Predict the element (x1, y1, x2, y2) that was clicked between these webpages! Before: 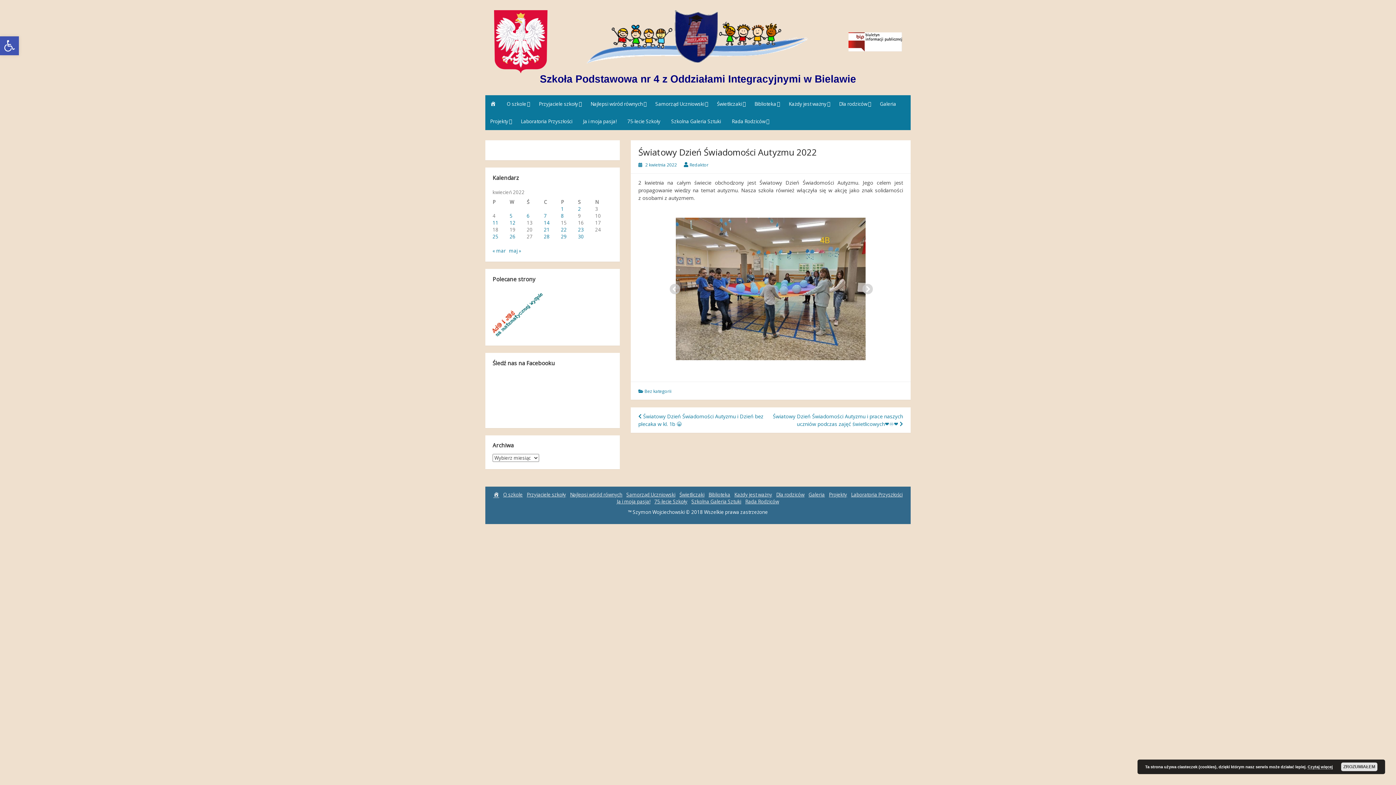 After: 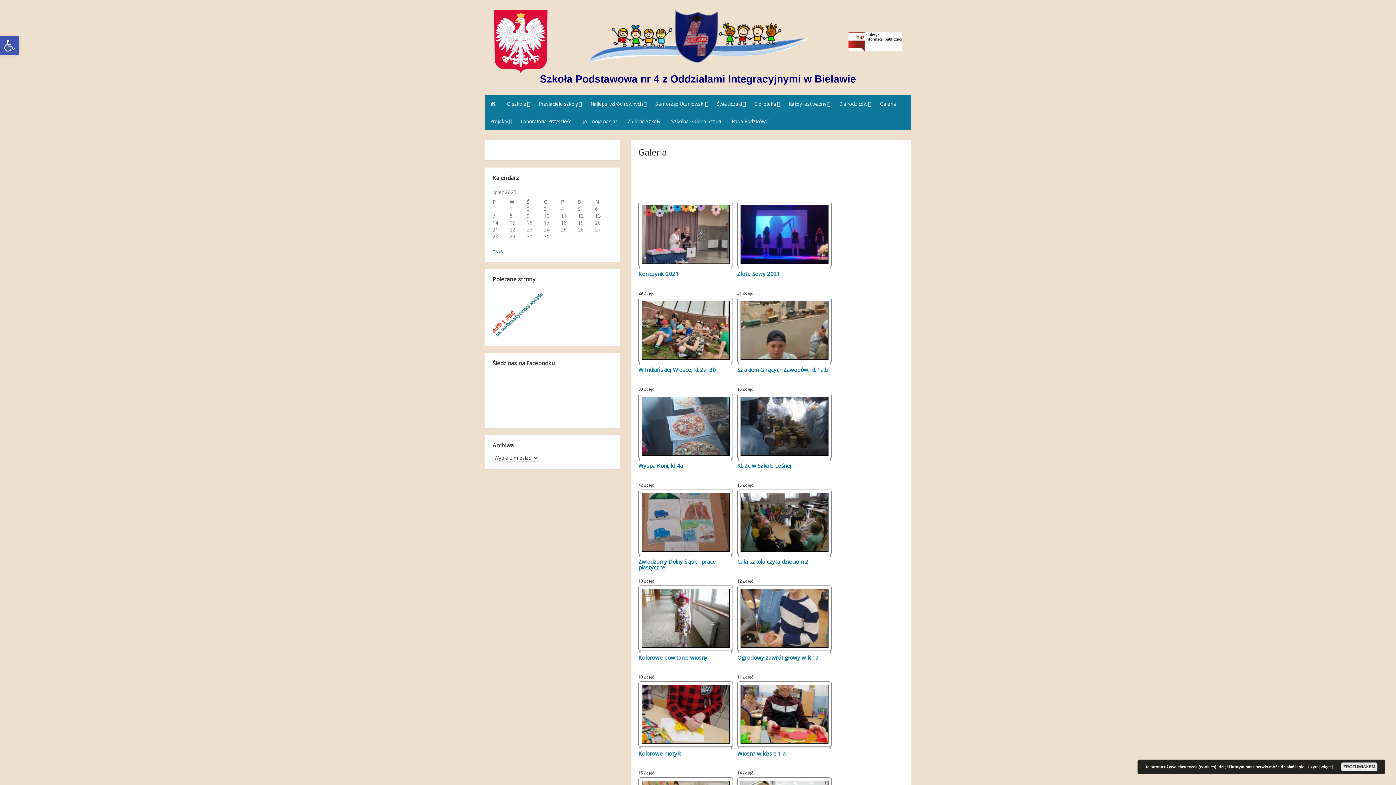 Action: bbox: (875, 95, 901, 112) label: Galeria